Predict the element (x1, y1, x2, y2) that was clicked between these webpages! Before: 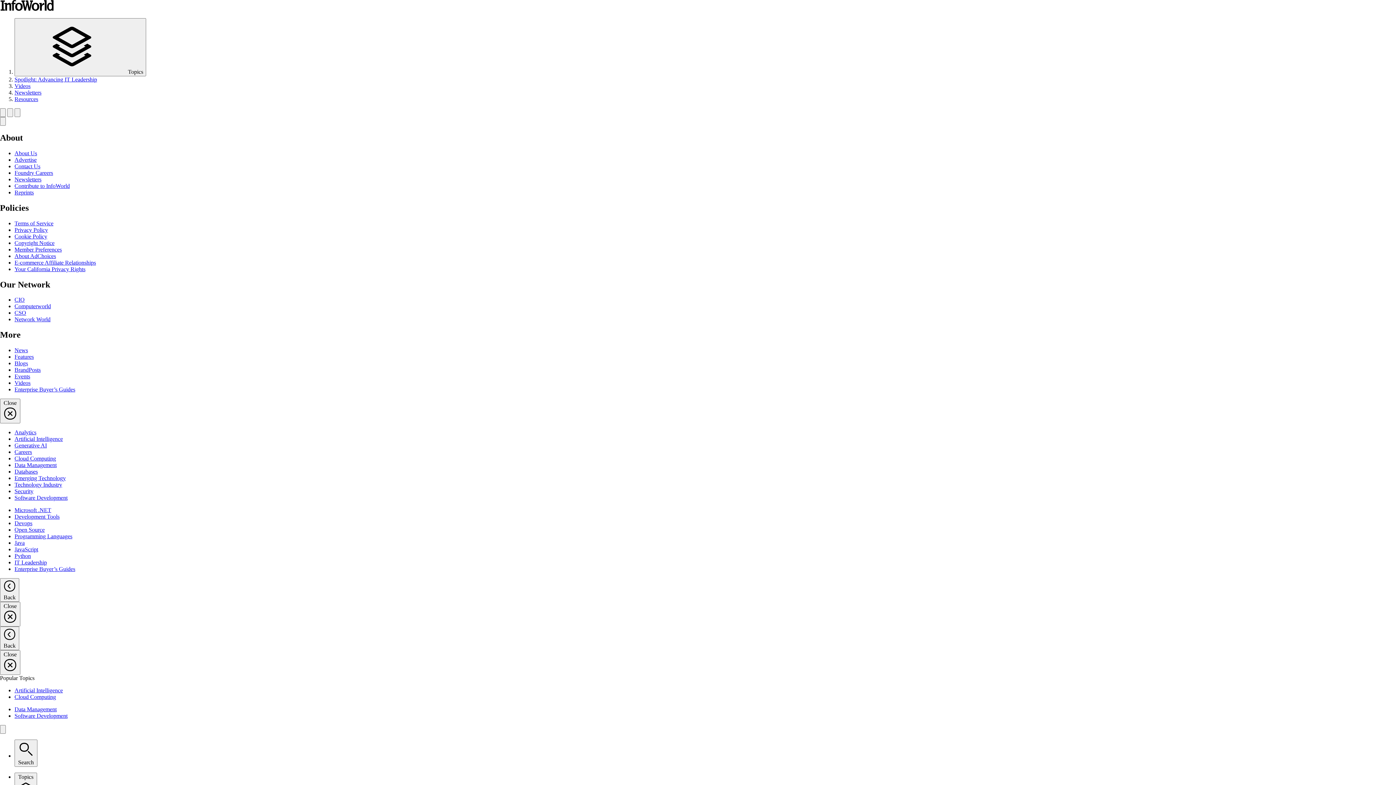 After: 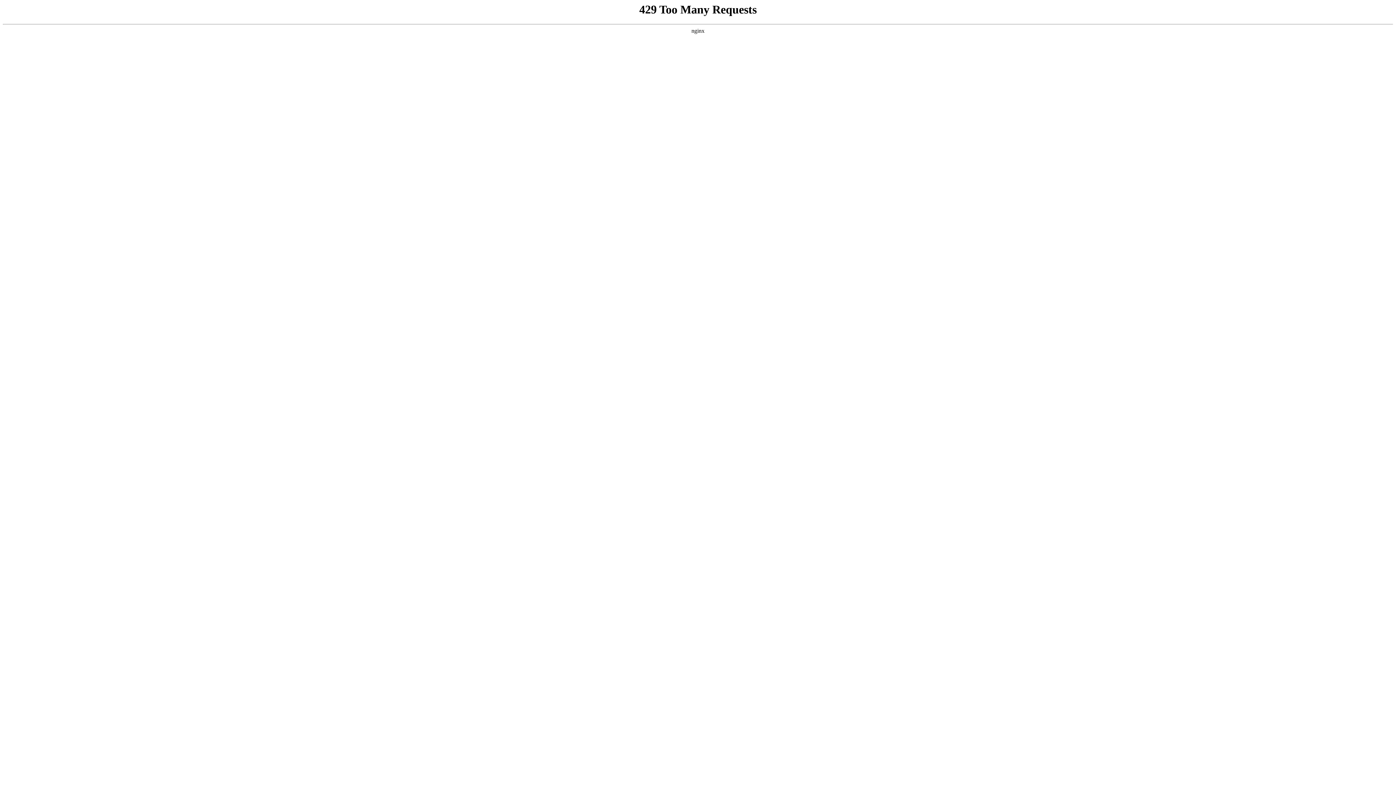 Action: label: Advertise bbox: (14, 156, 36, 162)